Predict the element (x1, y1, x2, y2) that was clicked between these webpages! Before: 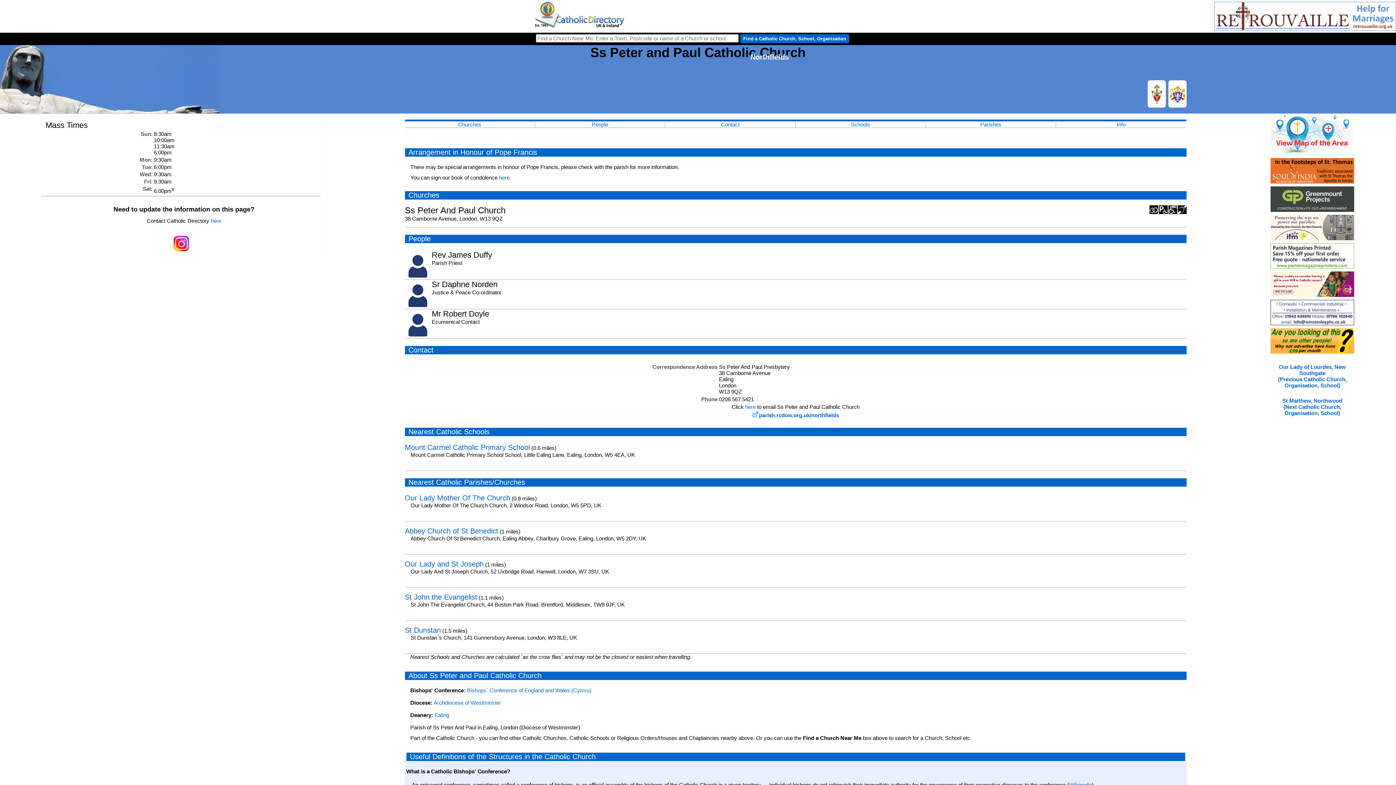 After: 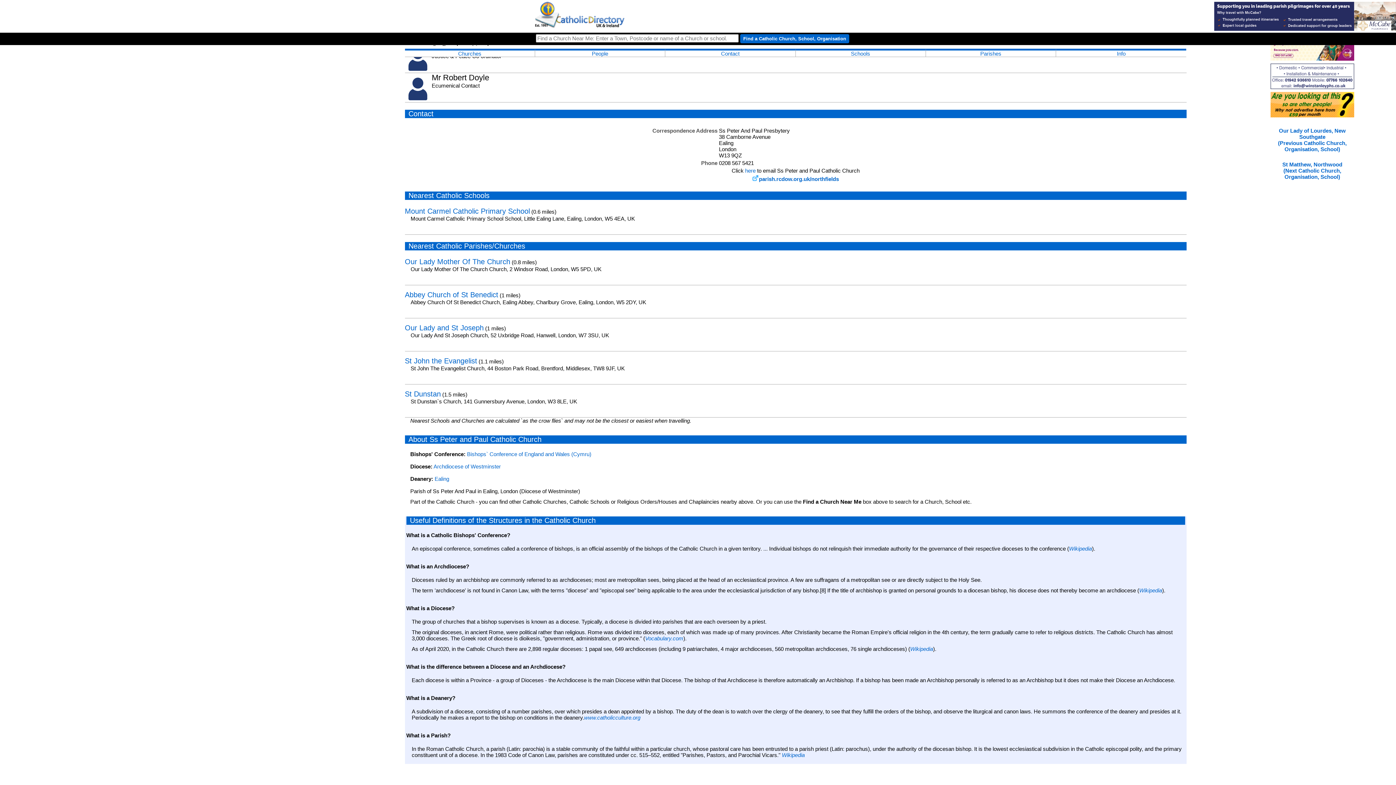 Action: bbox: (795, 119, 926, 128) label: Schools